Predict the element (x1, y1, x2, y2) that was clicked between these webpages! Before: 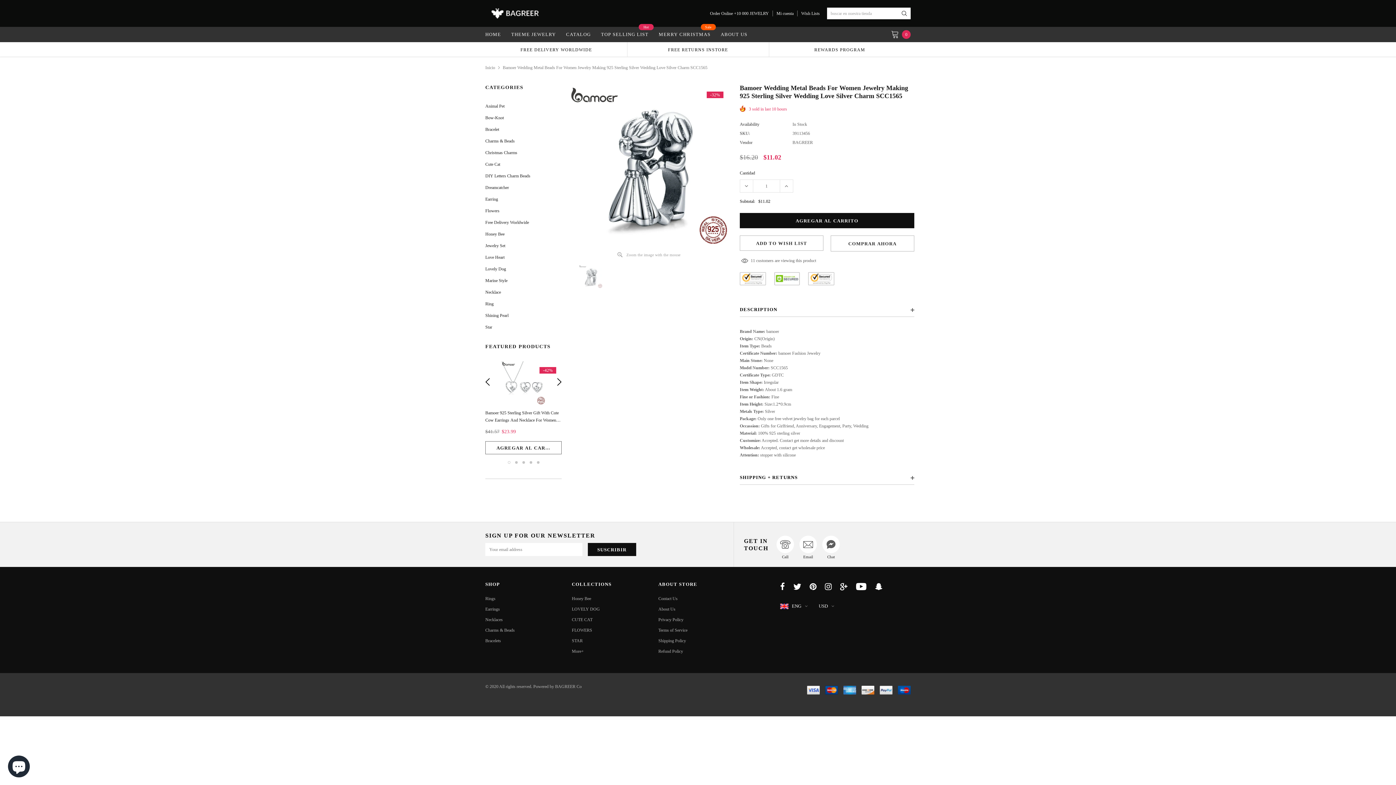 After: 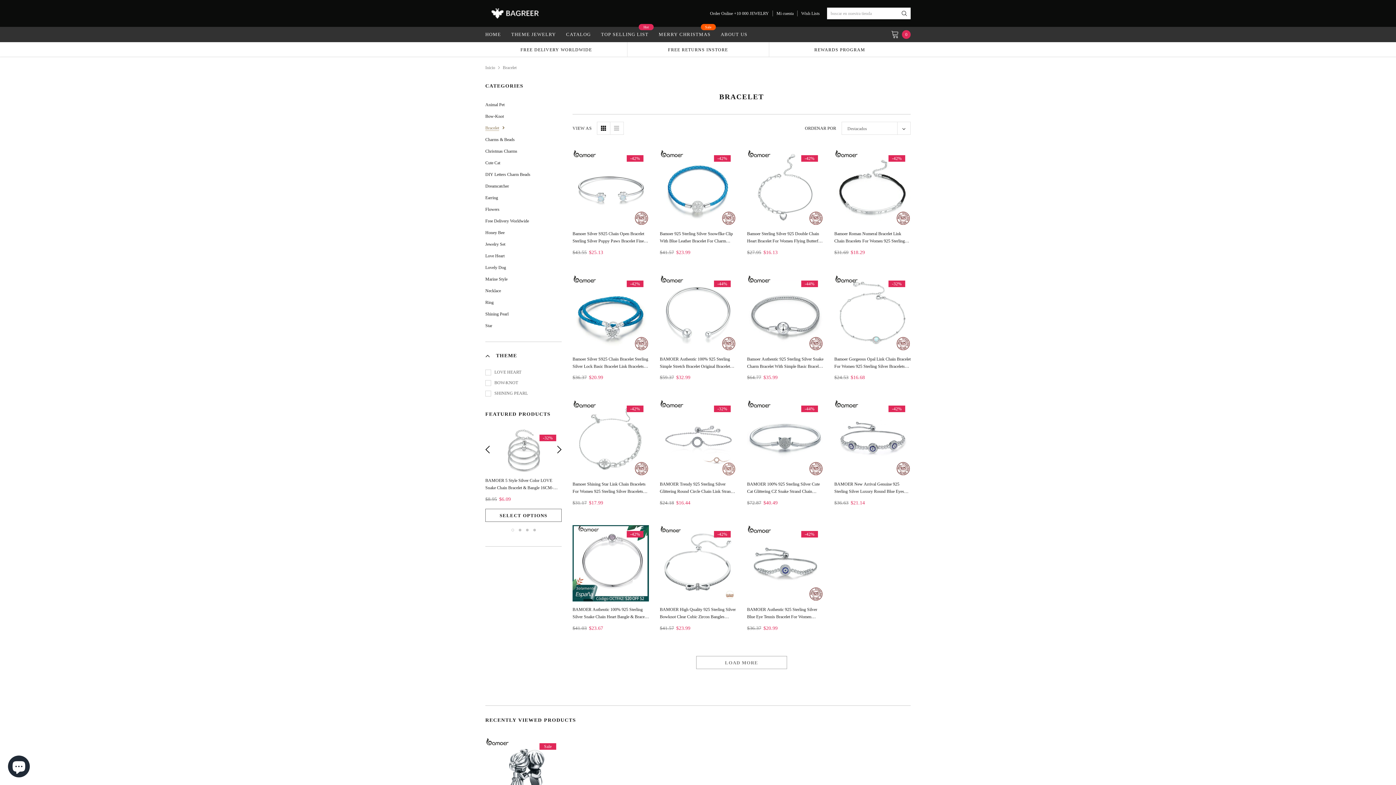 Action: label: Bracelets bbox: (485, 636, 564, 645)